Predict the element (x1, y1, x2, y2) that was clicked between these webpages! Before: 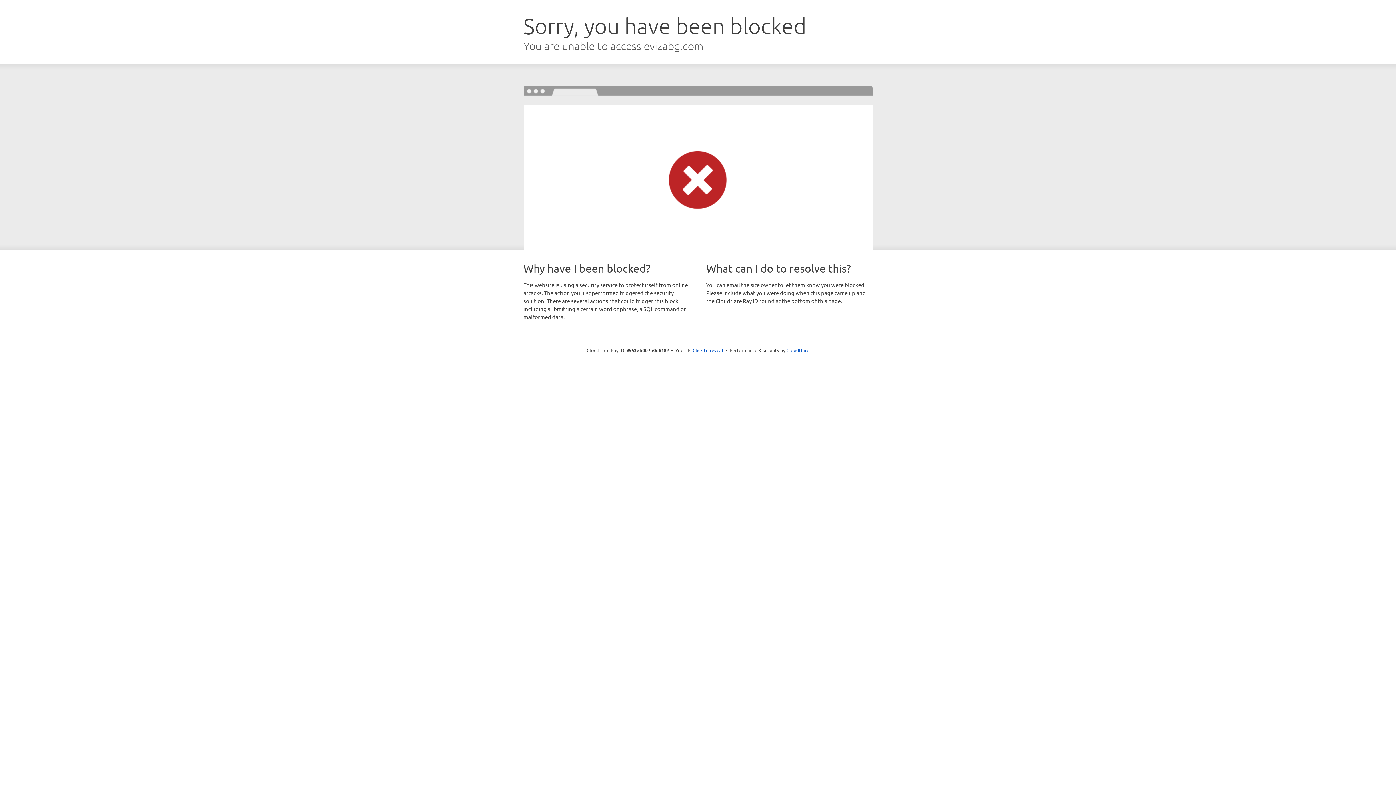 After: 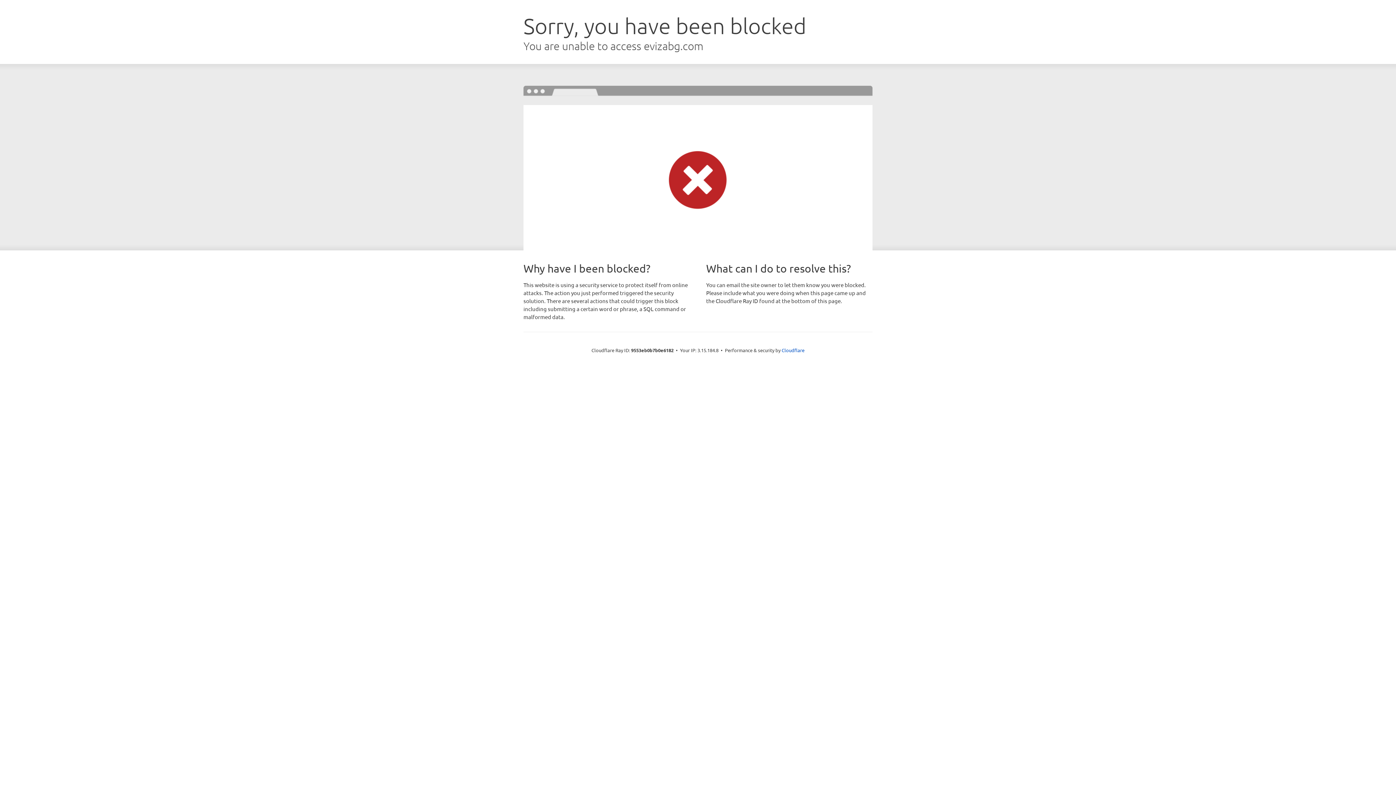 Action: bbox: (692, 346, 723, 353) label: Click to reveal